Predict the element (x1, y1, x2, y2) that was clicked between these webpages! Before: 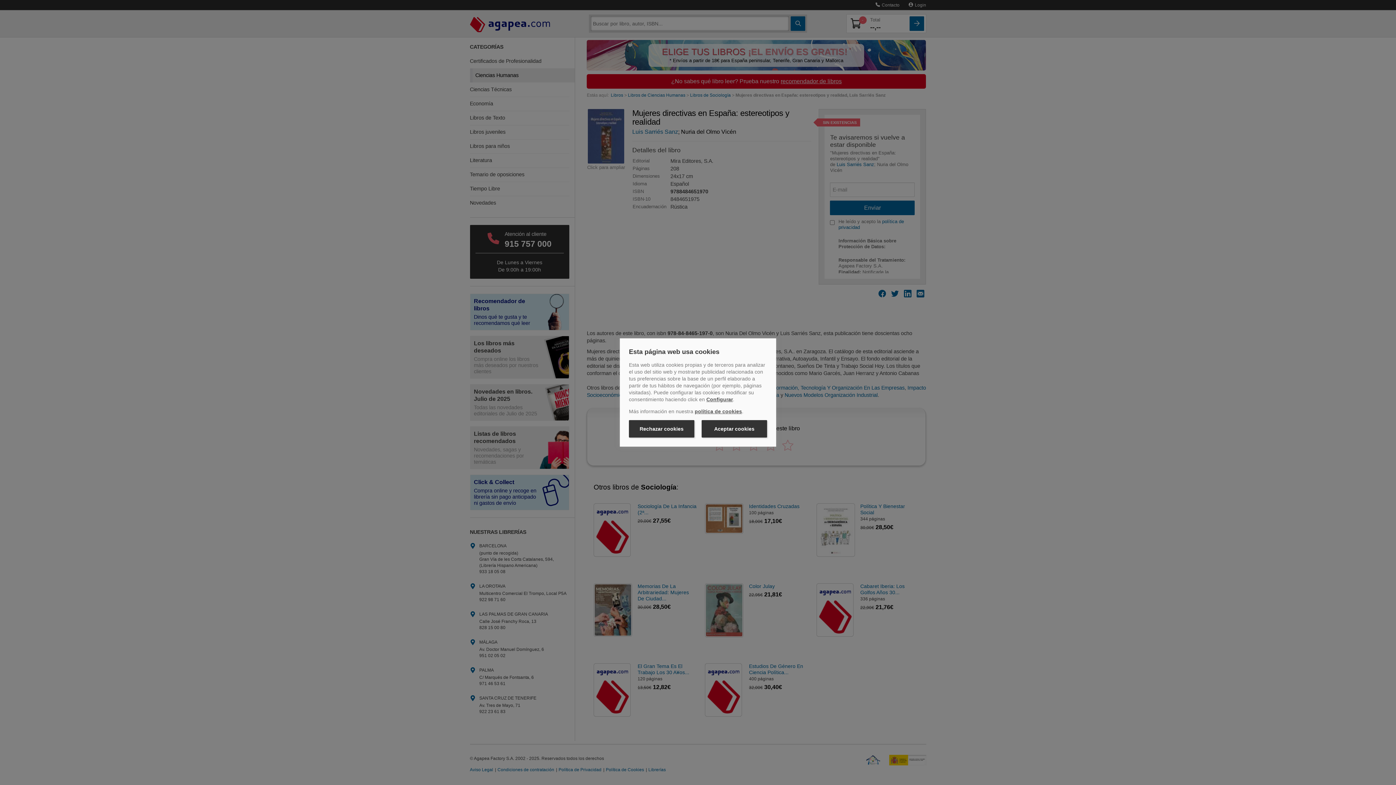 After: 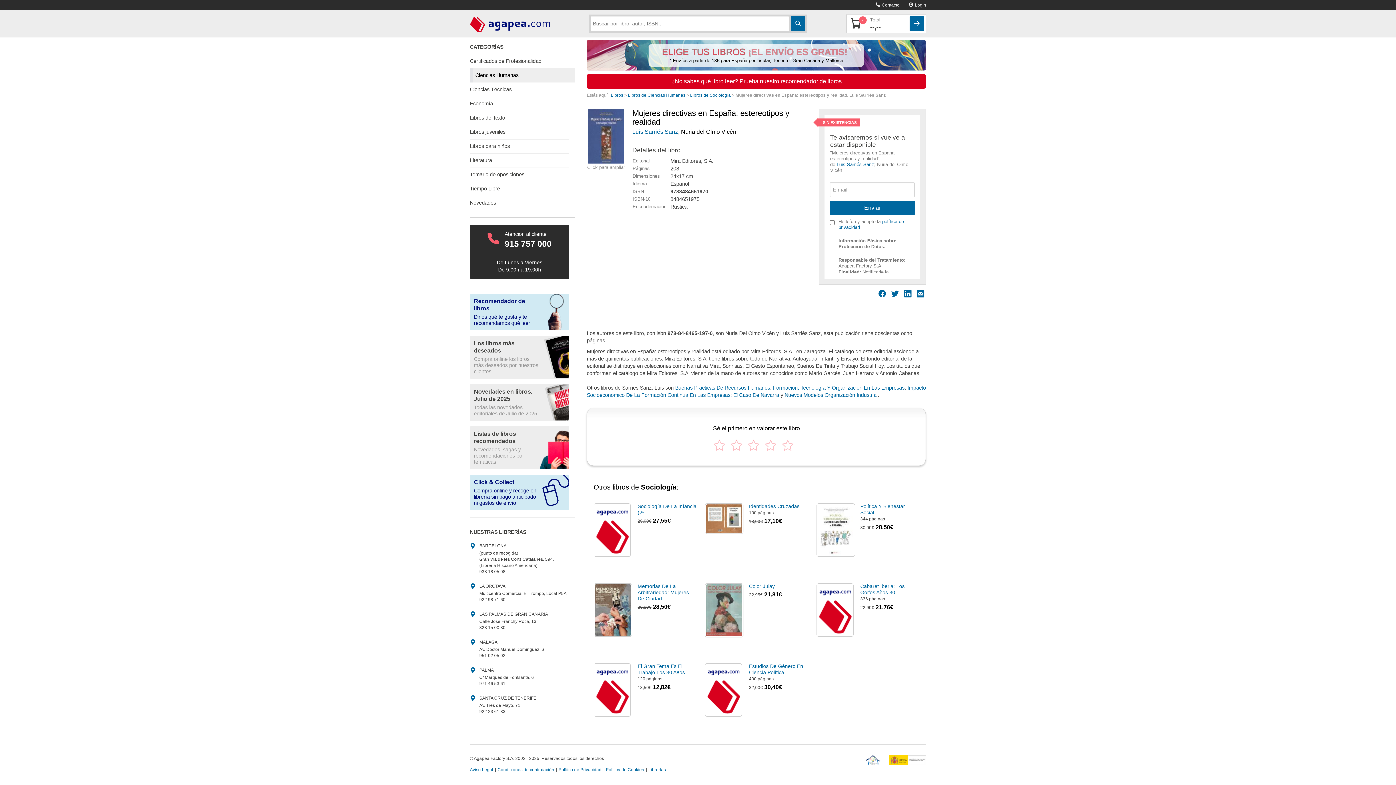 Action: label: Rechazar cookies bbox: (629, 420, 694, 437)